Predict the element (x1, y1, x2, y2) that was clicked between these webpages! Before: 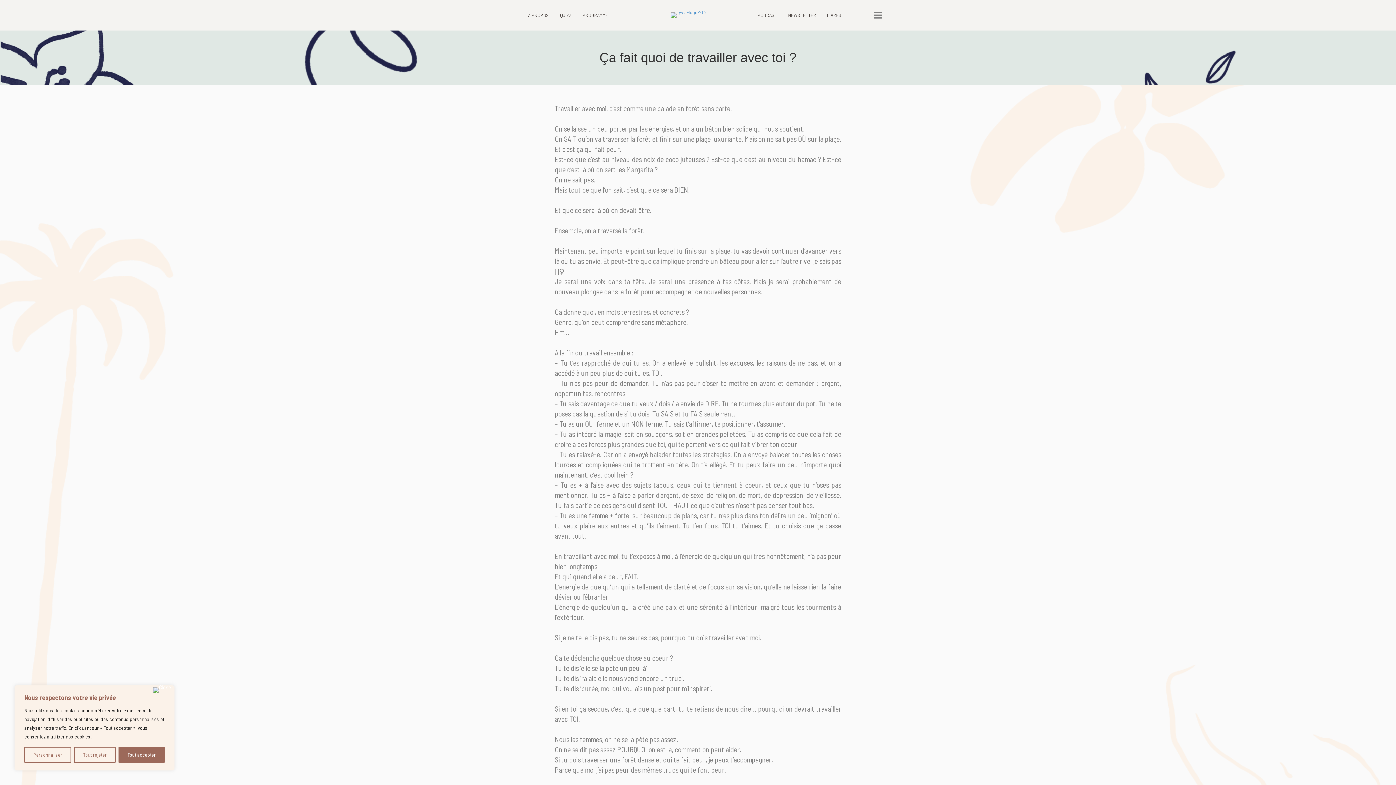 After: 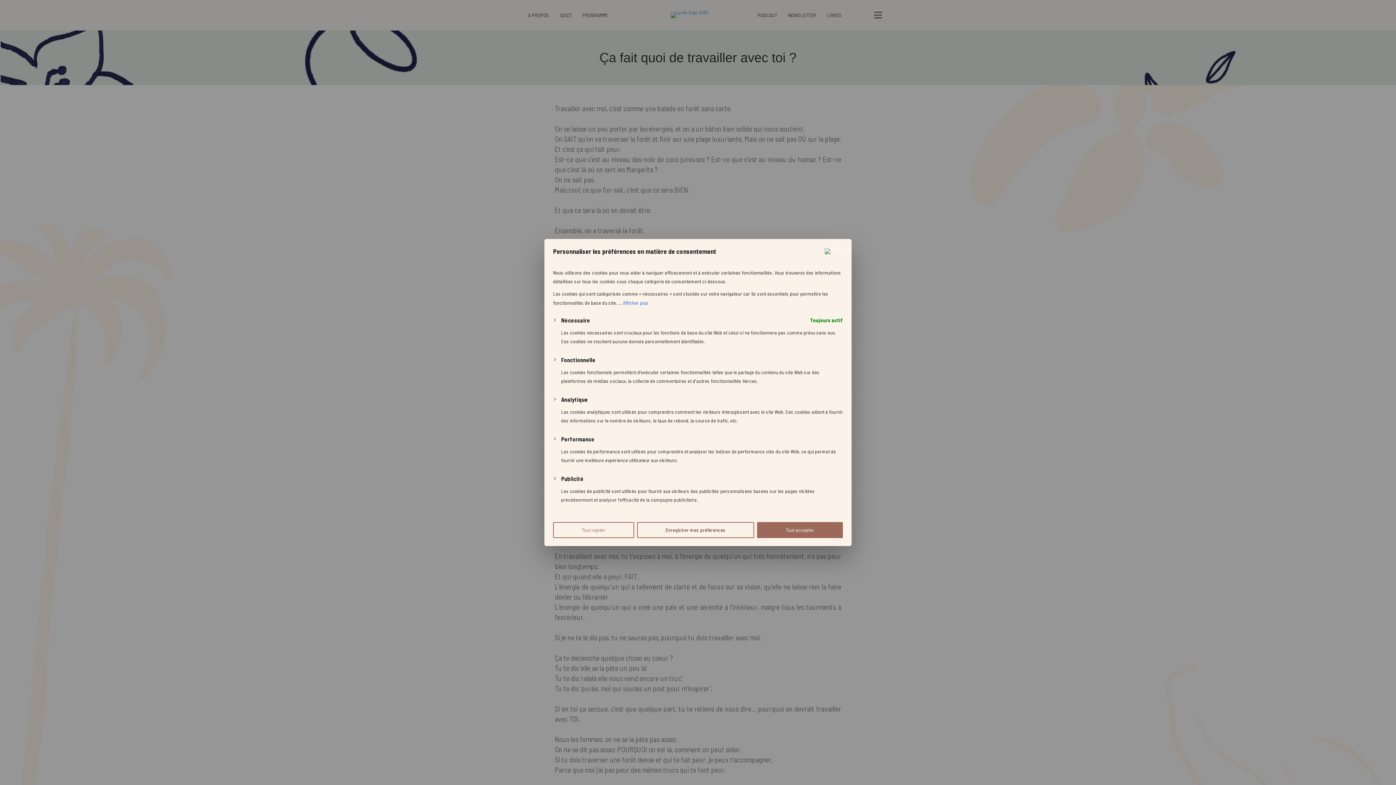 Action: bbox: (24, 747, 71, 763) label: Personnaliser